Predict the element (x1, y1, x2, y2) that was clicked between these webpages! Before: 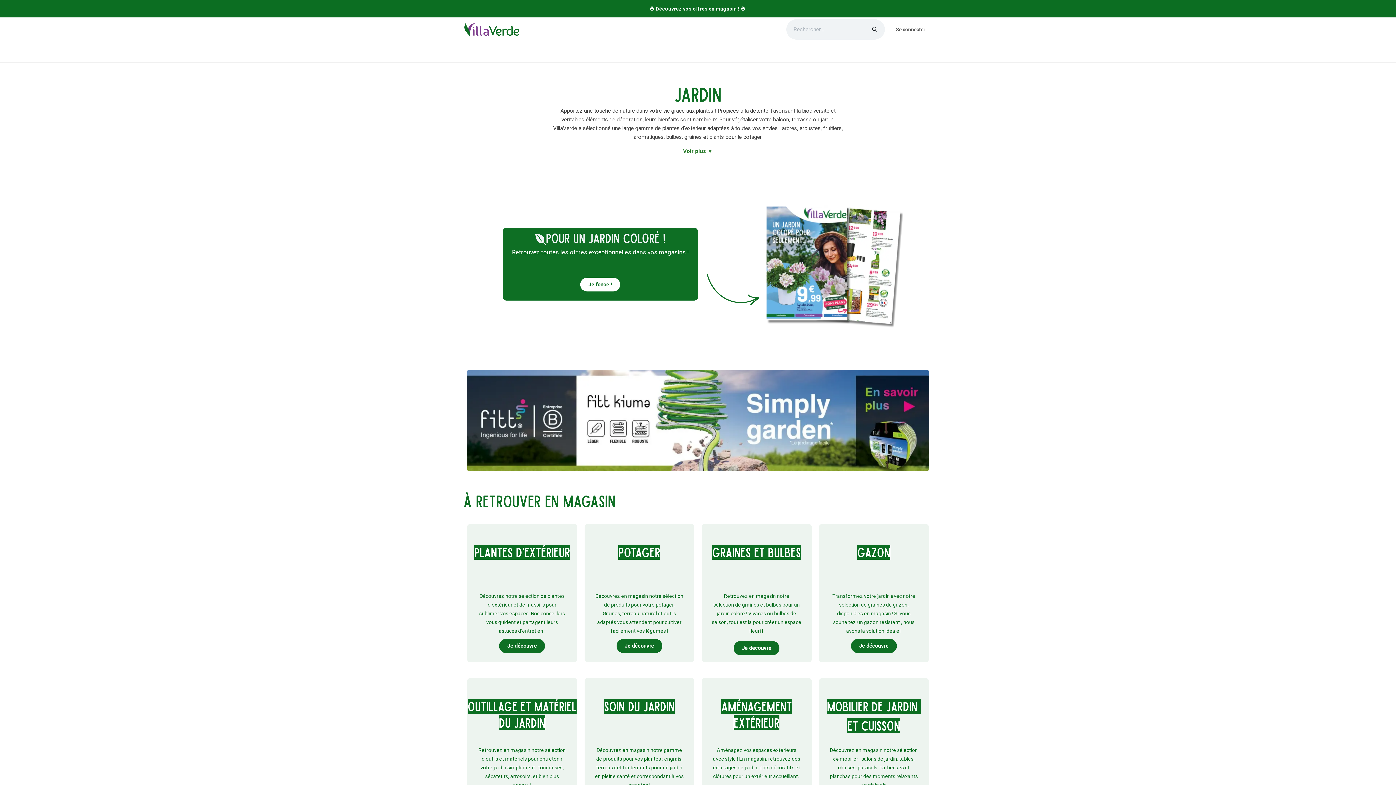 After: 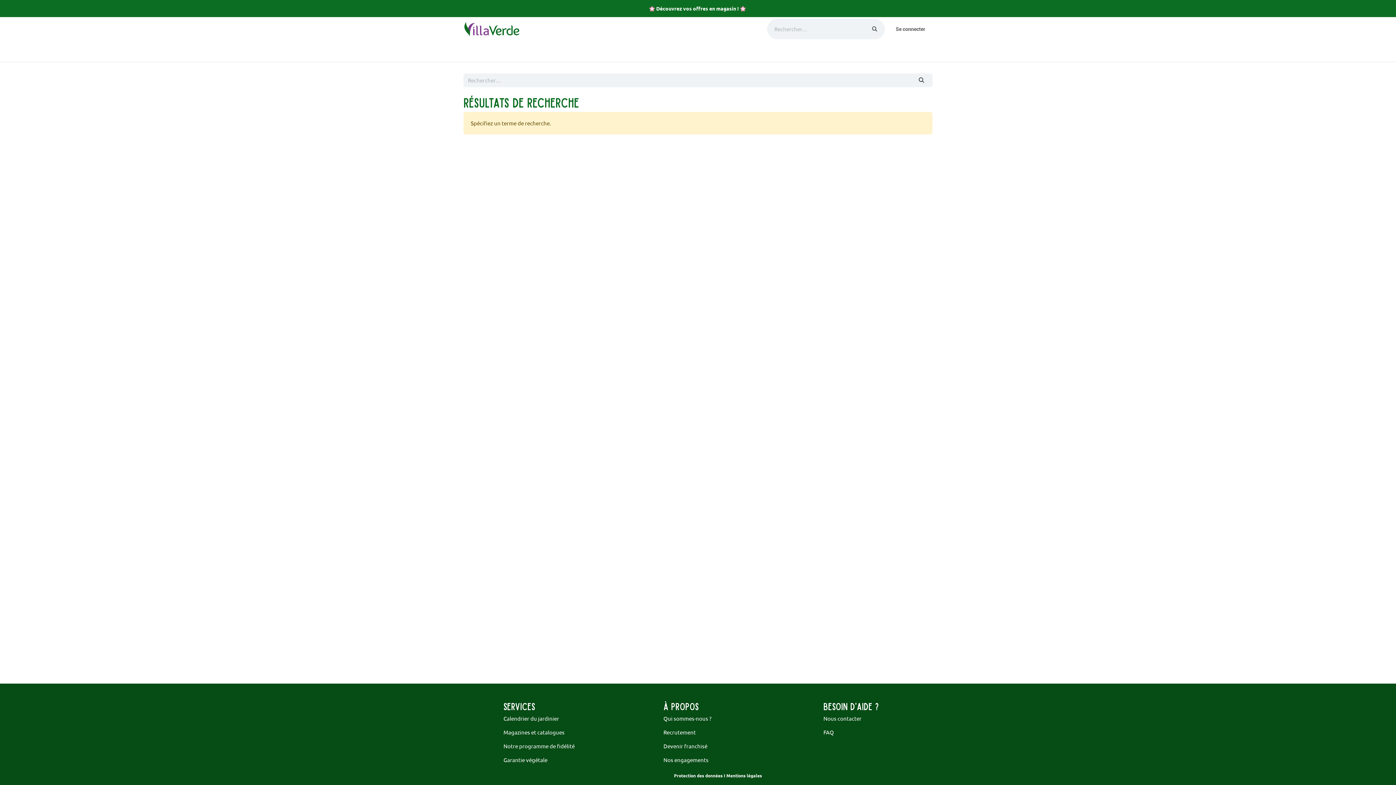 Action: label: Rechercher bbox: (864, 19, 885, 39)